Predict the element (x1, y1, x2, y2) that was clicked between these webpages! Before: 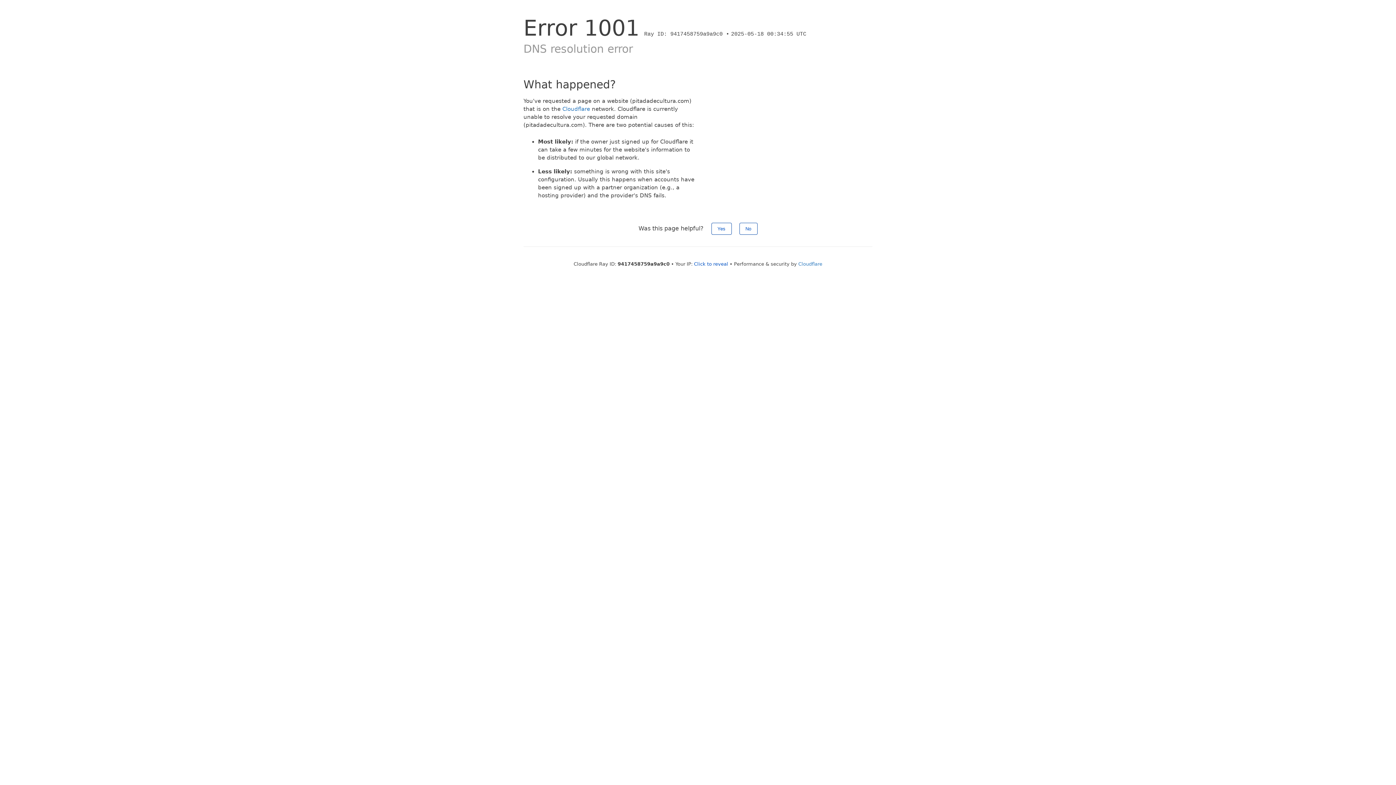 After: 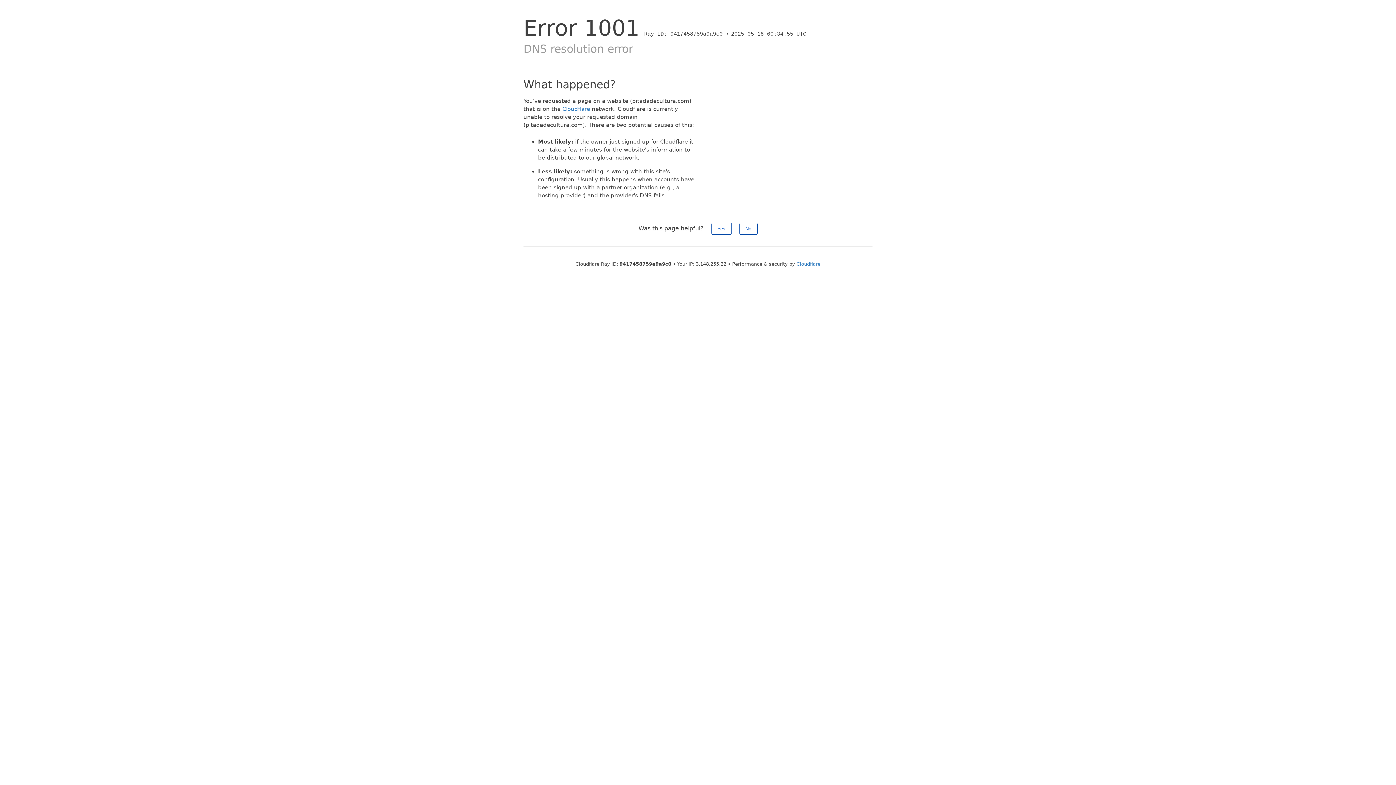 Action: bbox: (694, 261, 728, 266) label: Click to reveal